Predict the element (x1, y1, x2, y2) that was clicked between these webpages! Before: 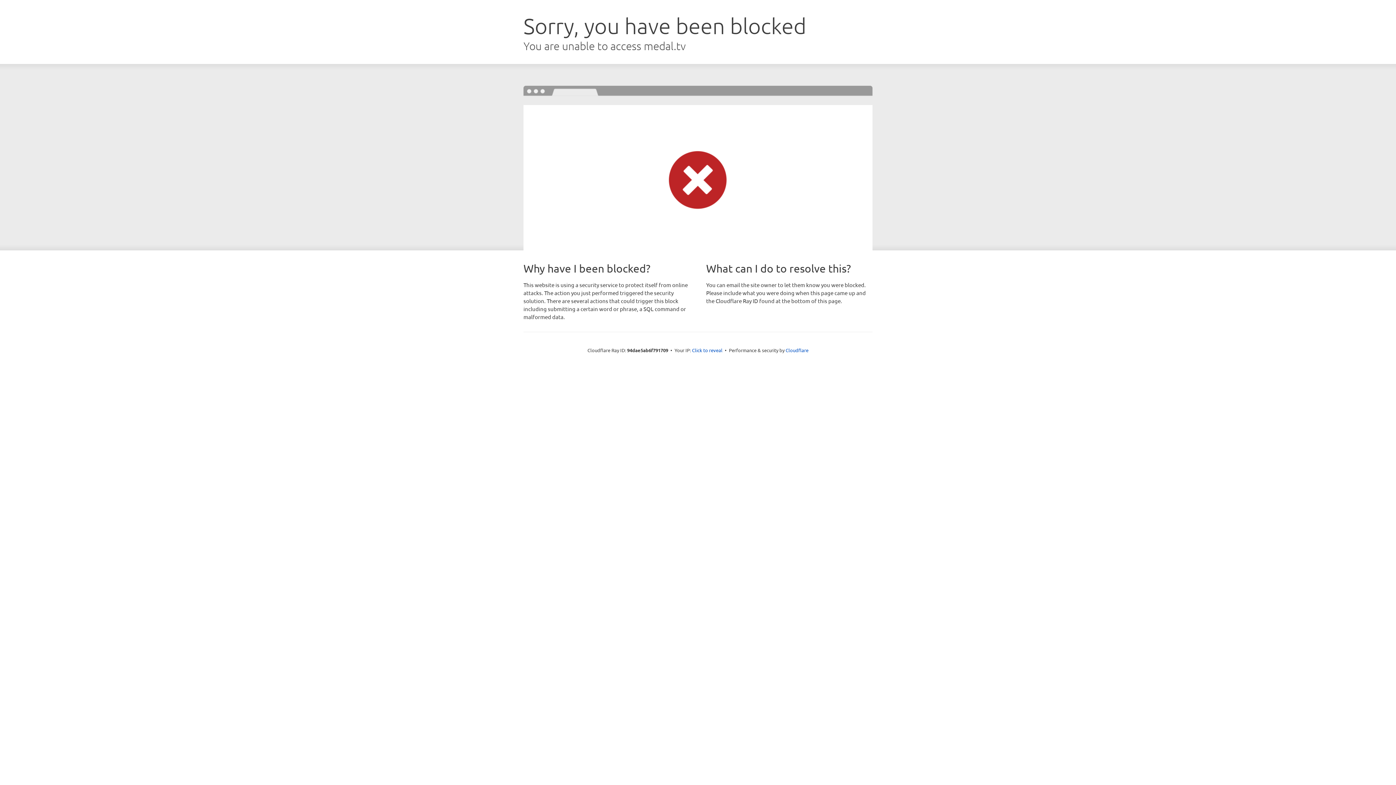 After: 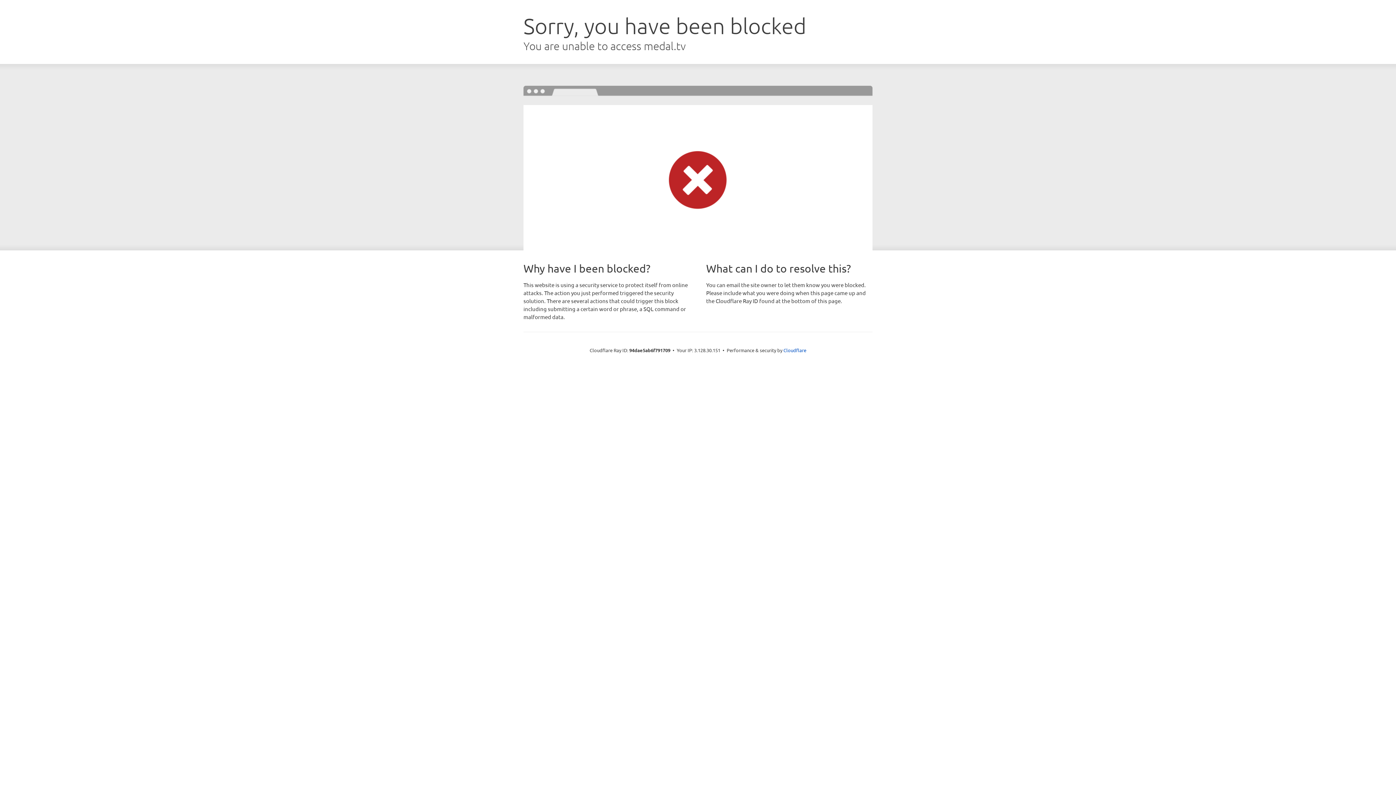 Action: label: Click to reveal bbox: (692, 346, 722, 353)